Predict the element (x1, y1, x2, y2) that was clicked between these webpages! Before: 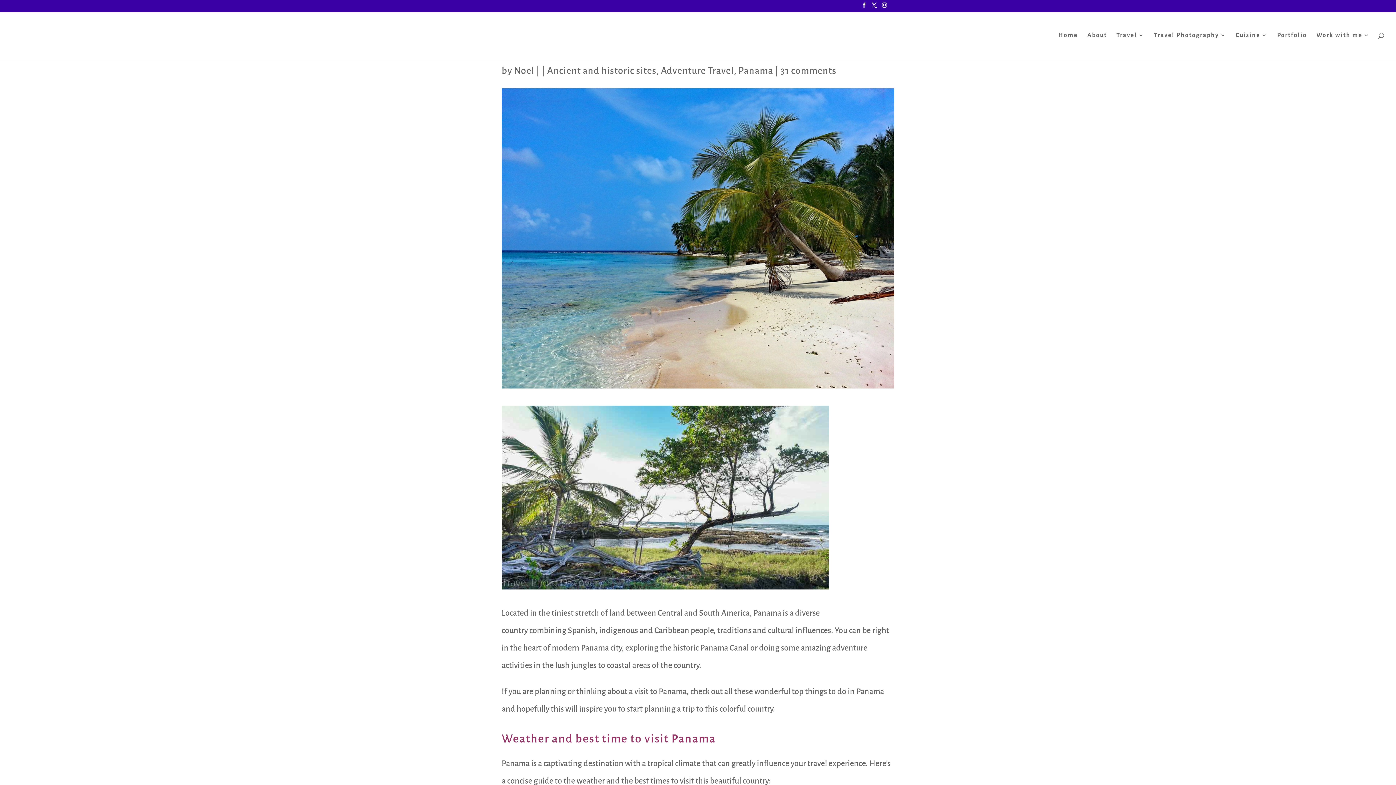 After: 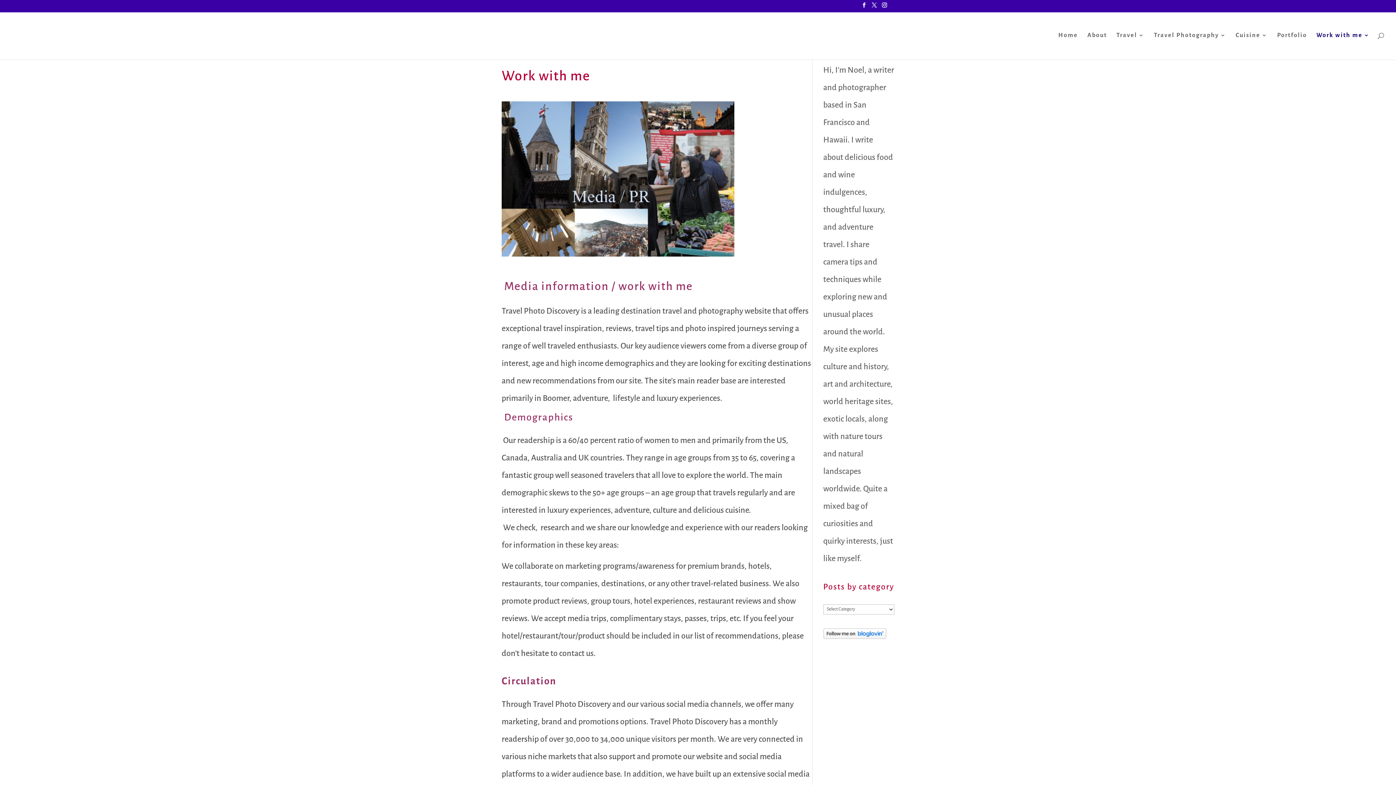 Action: label: Work with me bbox: (1316, 32, 1370, 59)